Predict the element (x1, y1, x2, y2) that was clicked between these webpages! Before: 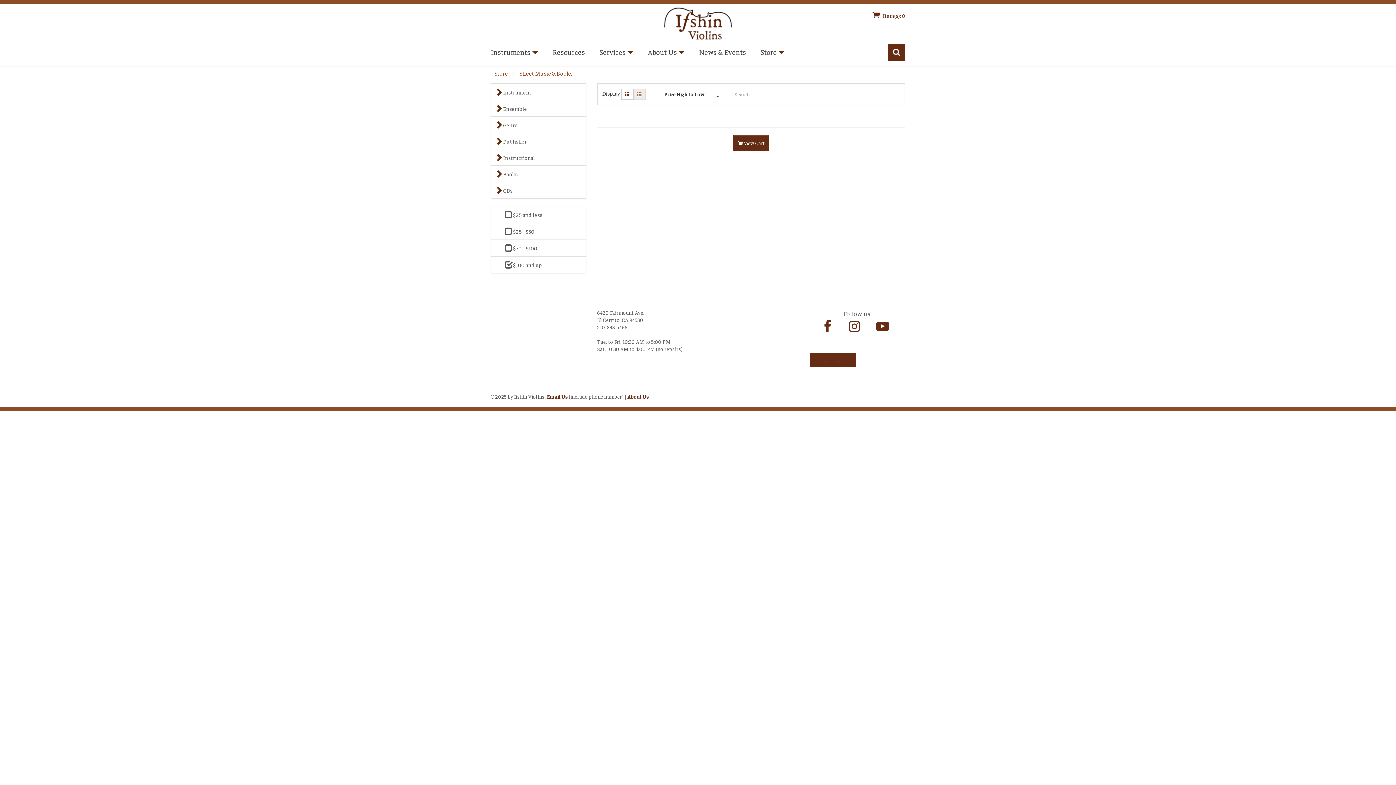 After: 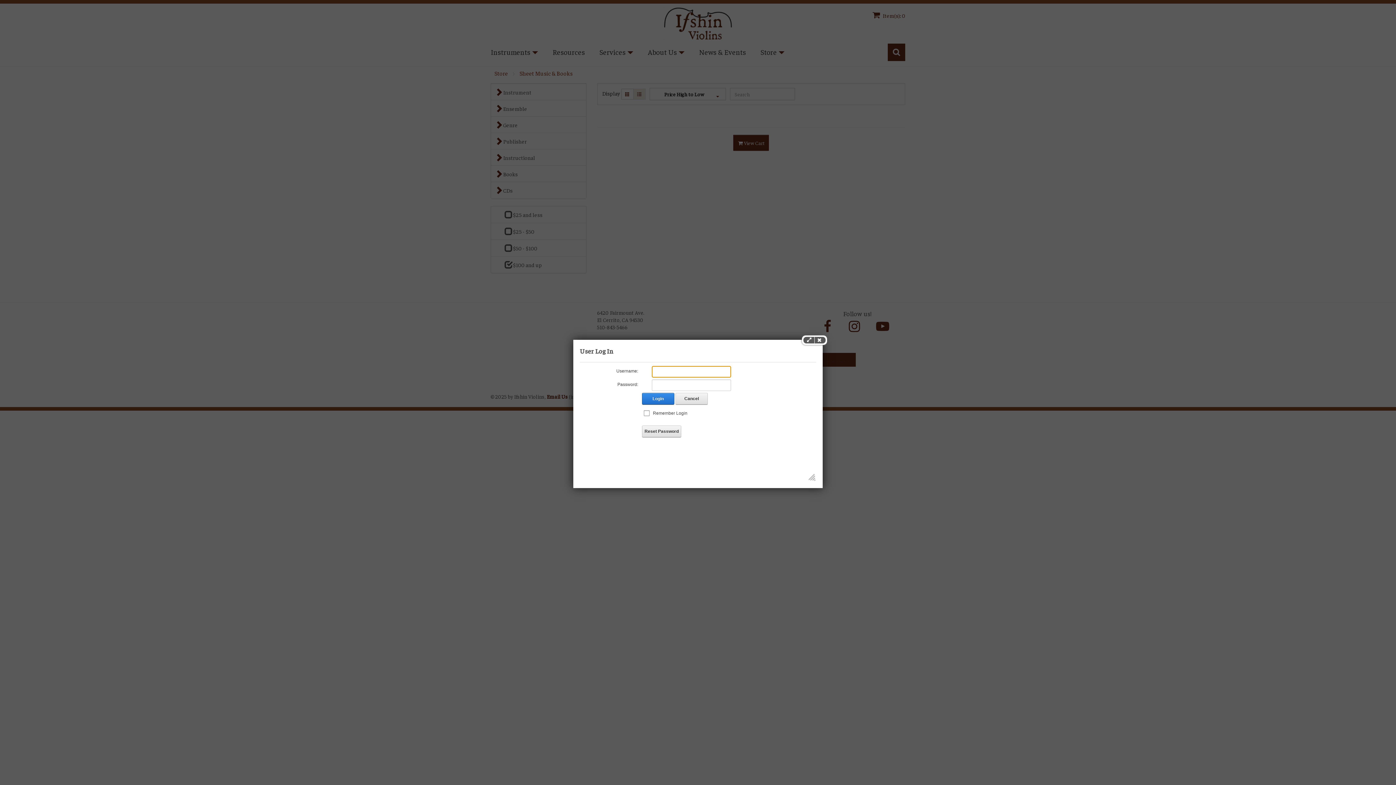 Action: label: Login bbox: (490, 384, 505, 391)